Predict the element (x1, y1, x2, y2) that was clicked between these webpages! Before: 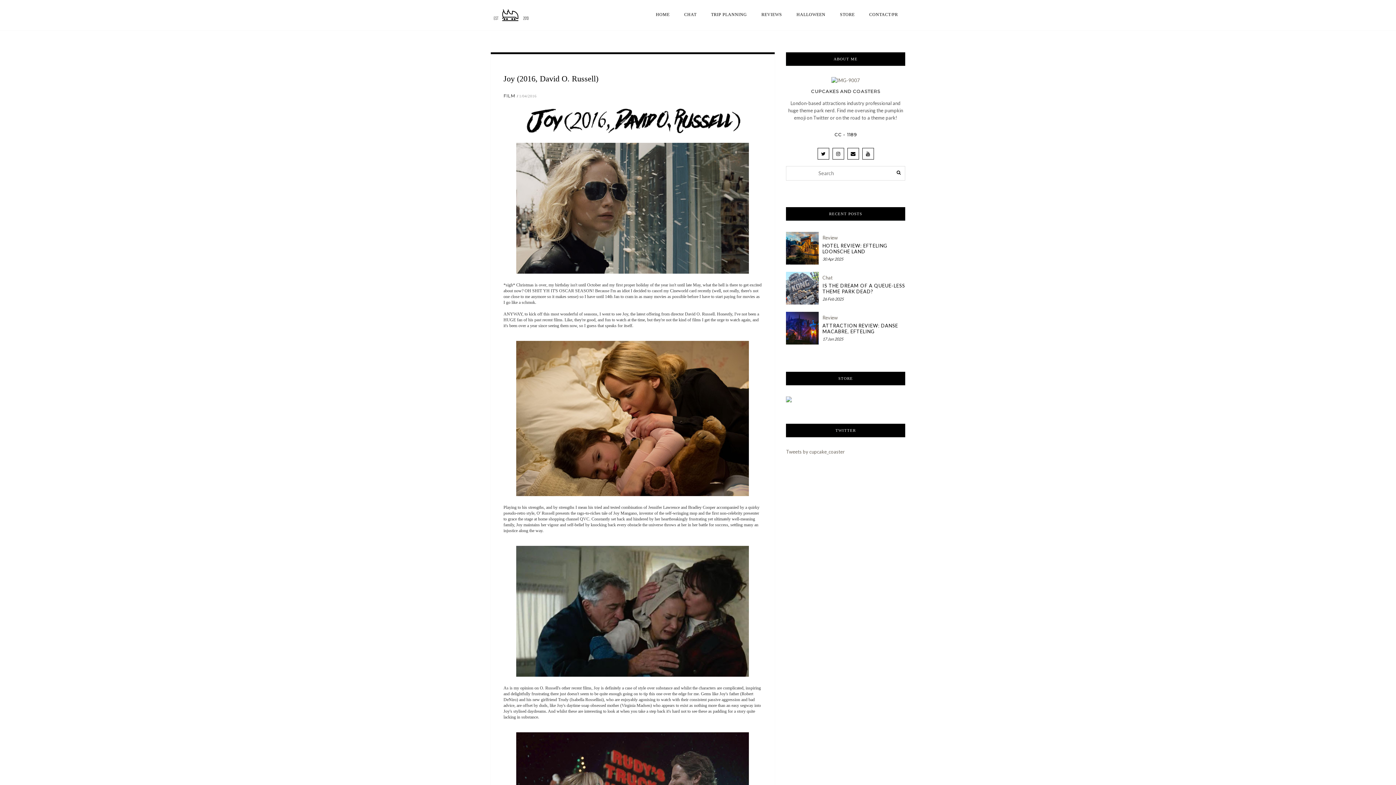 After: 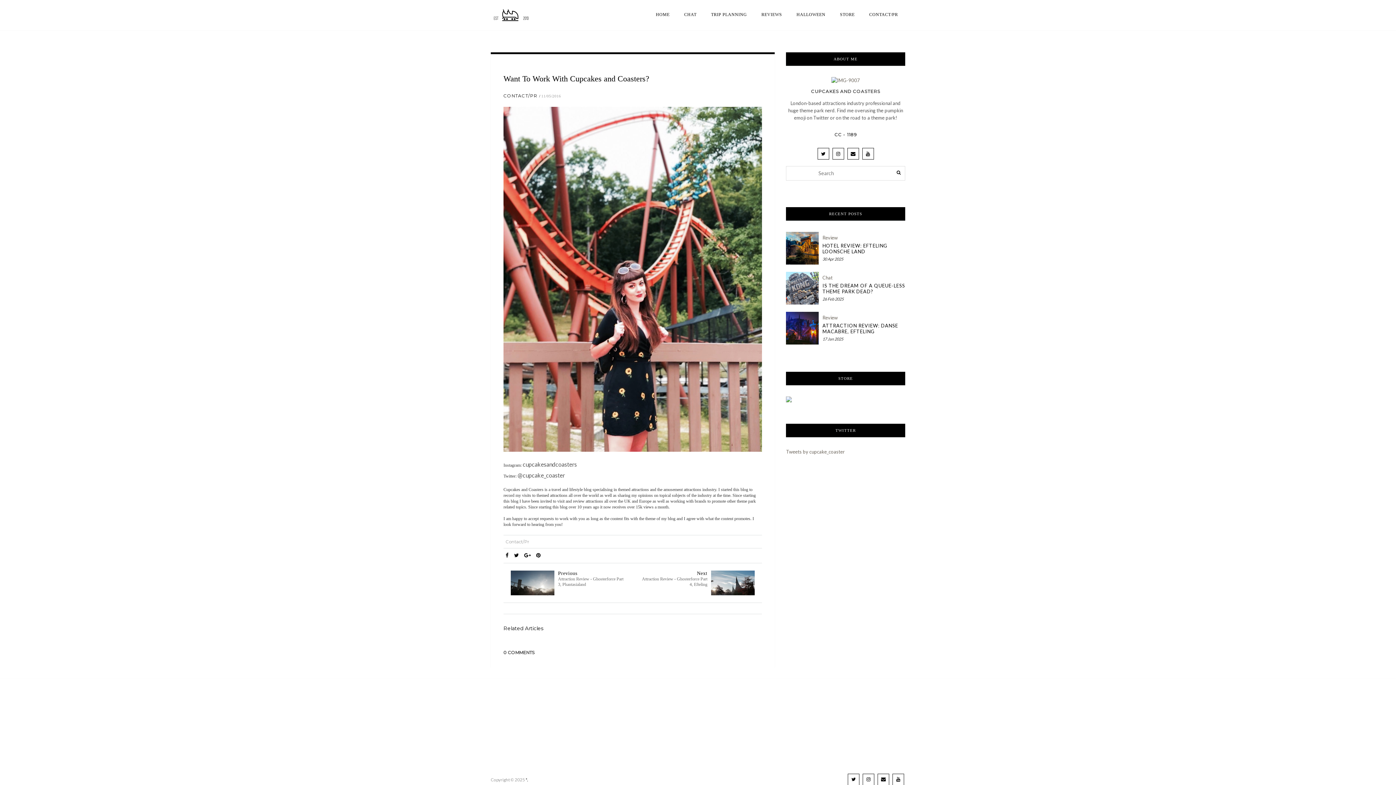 Action: label: CONTACT/PR bbox: (862, 0, 905, 30)